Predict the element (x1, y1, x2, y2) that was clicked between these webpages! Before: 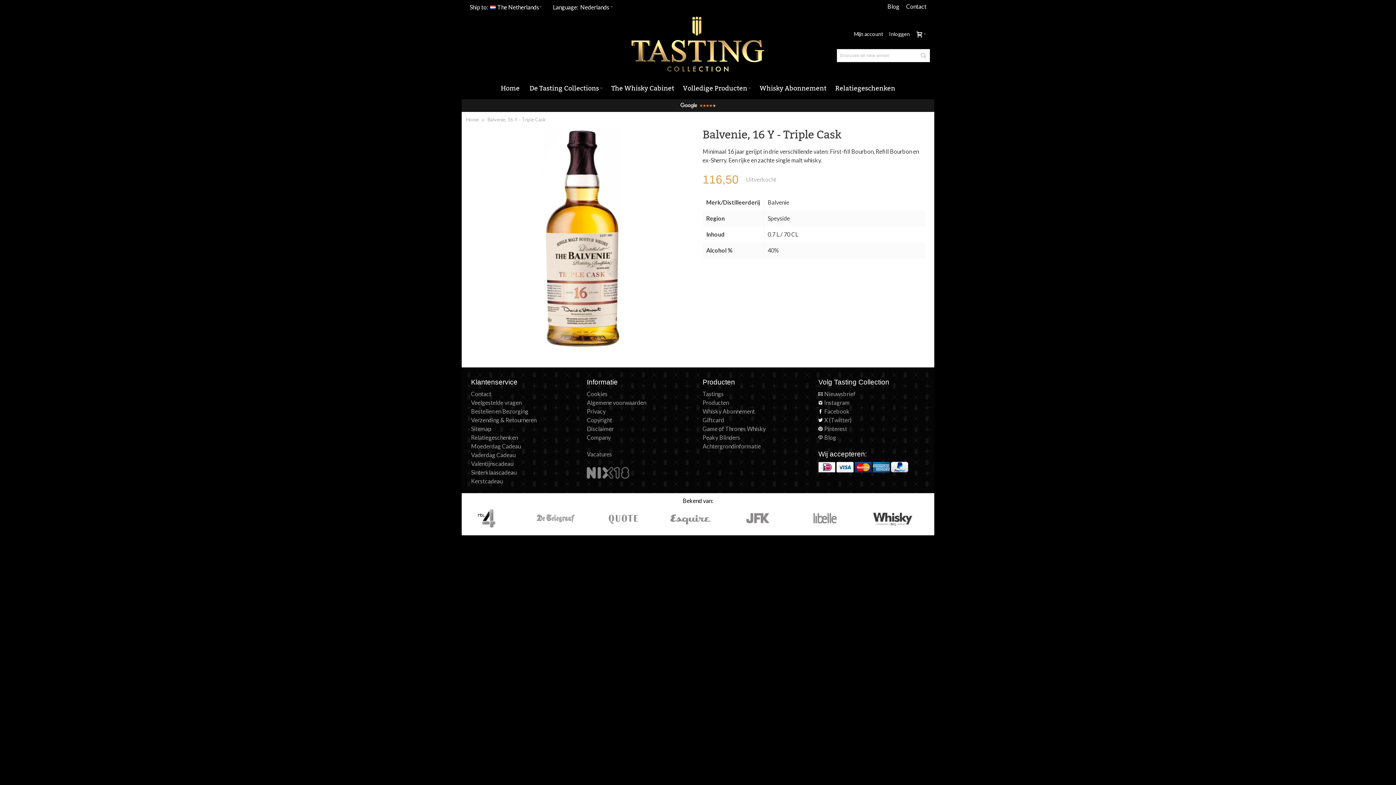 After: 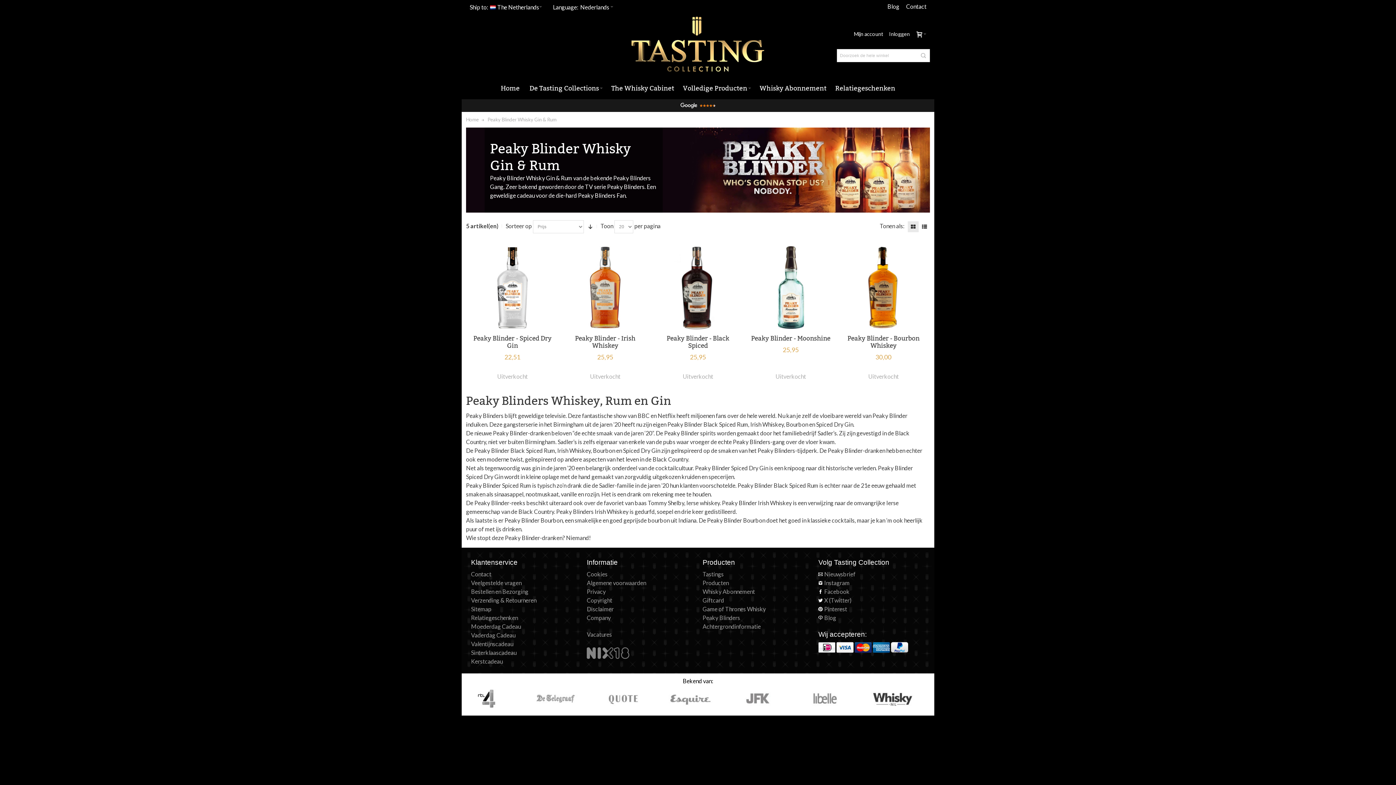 Action: bbox: (702, 434, 740, 441) label: Peaky Blinders